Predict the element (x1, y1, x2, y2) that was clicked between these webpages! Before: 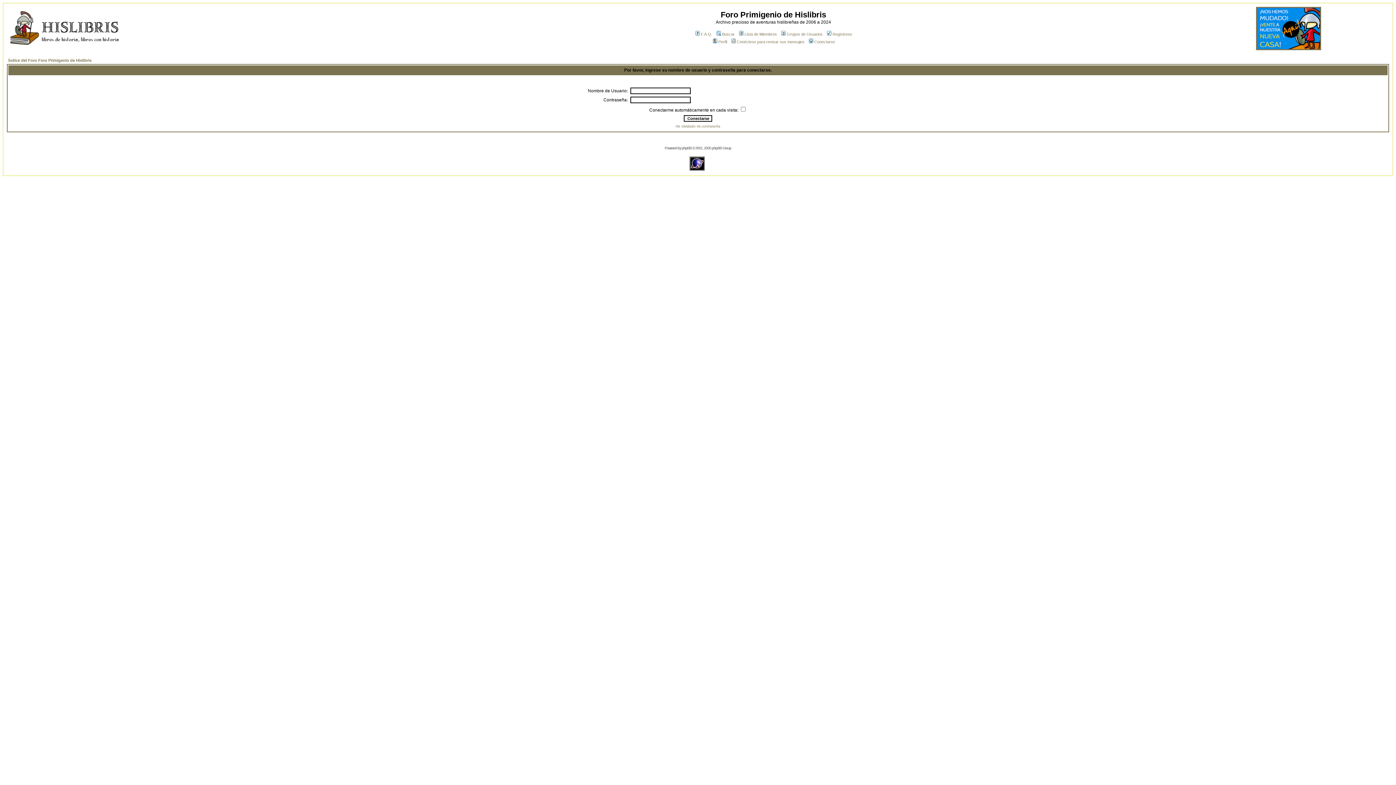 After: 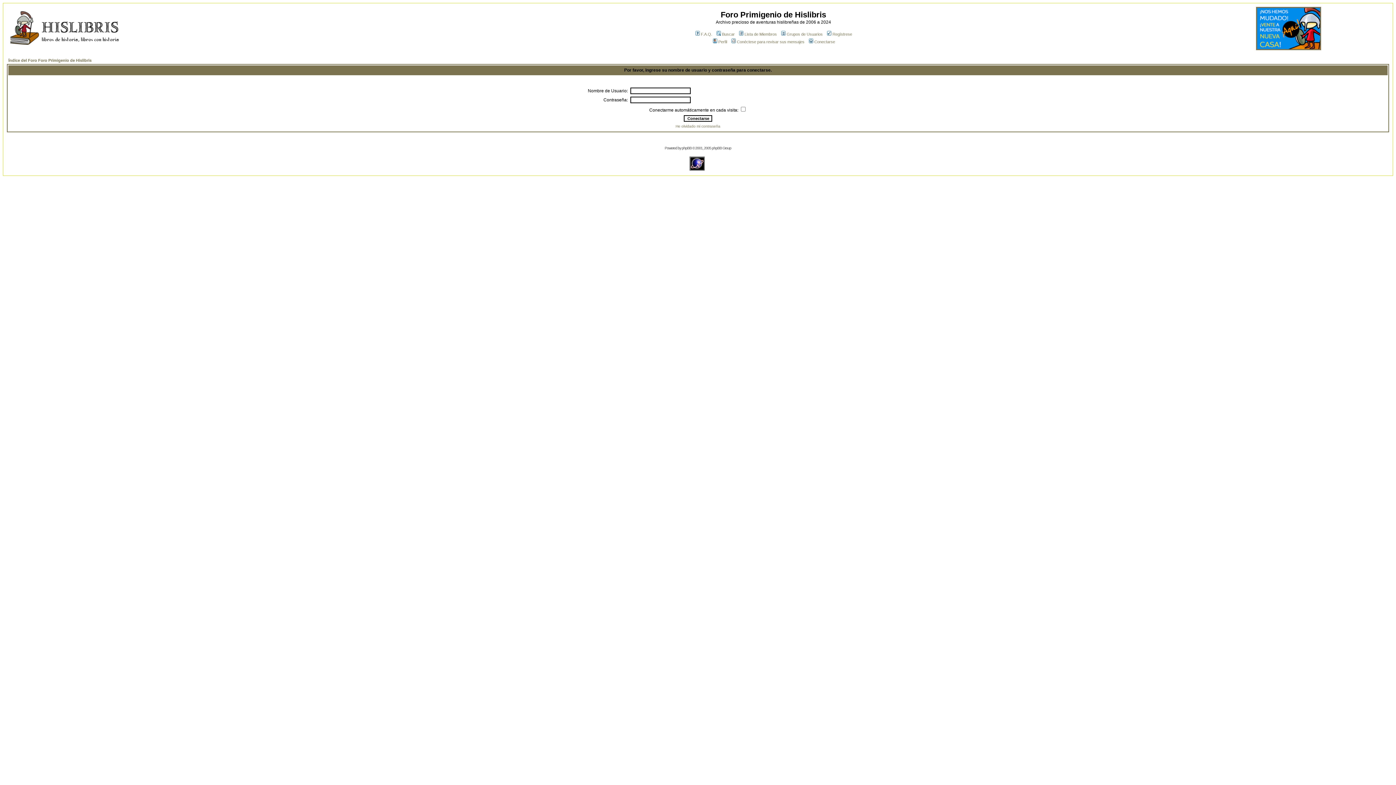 Action: bbox: (730, 39, 804, 44) label: Conéctese para revisar sus mensajes